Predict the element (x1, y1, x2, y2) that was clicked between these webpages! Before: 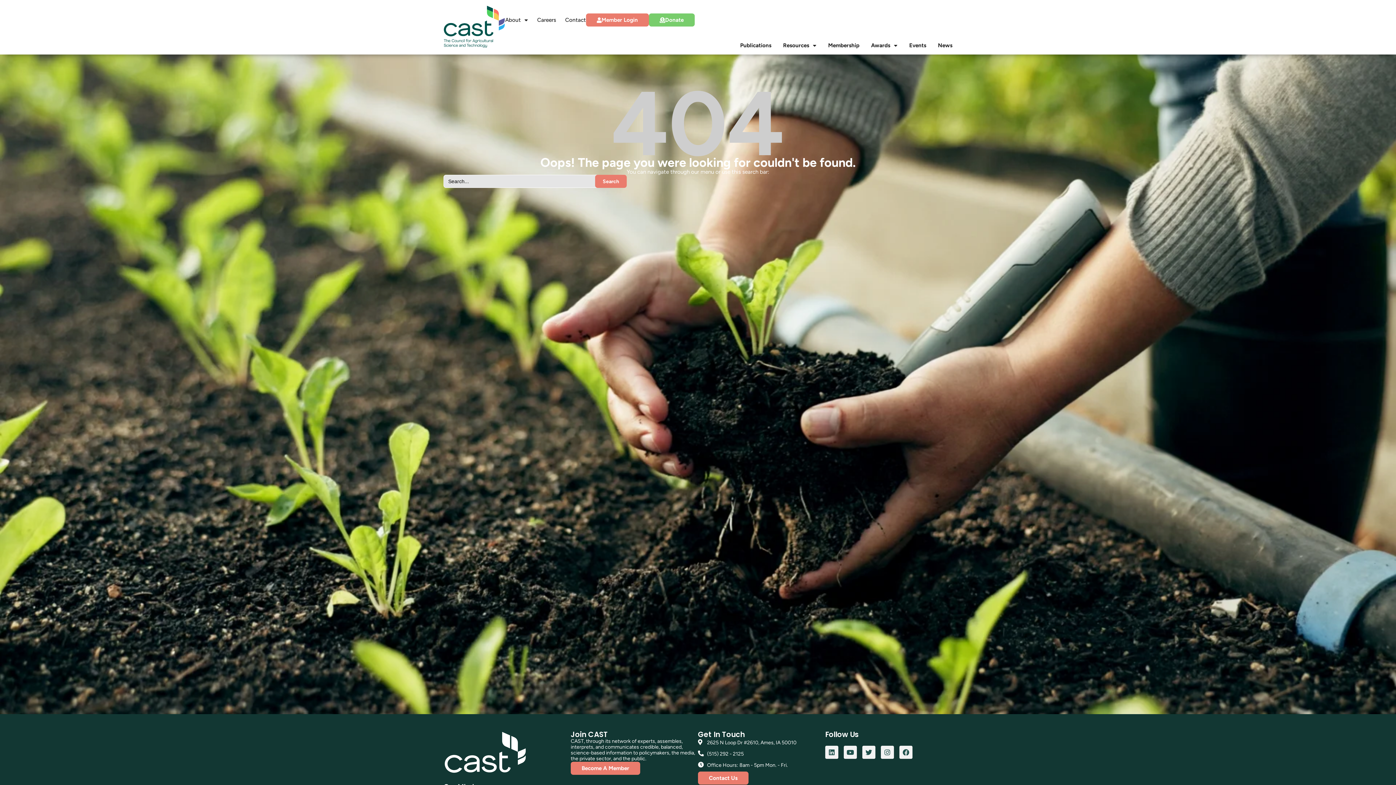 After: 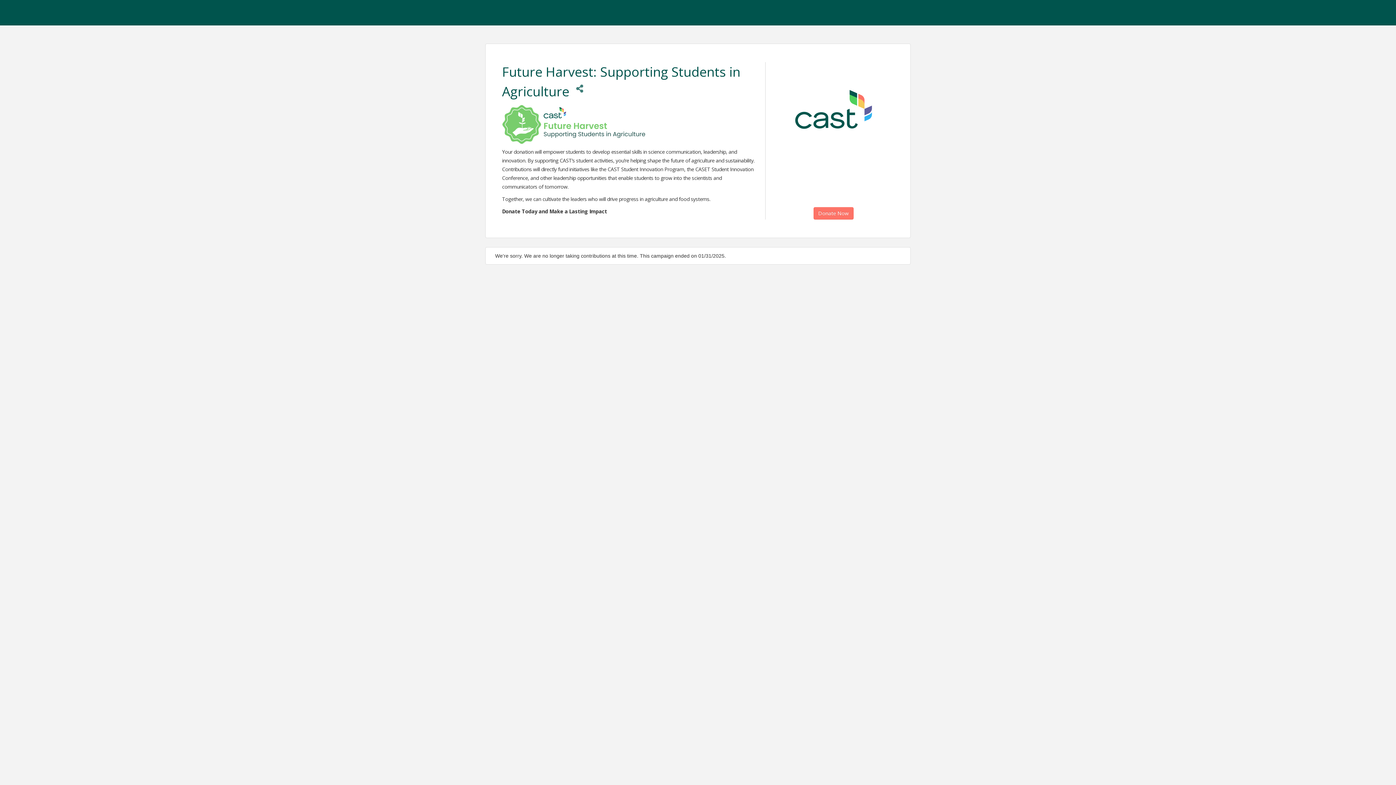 Action: bbox: (648, 13, 694, 26) label: Donate